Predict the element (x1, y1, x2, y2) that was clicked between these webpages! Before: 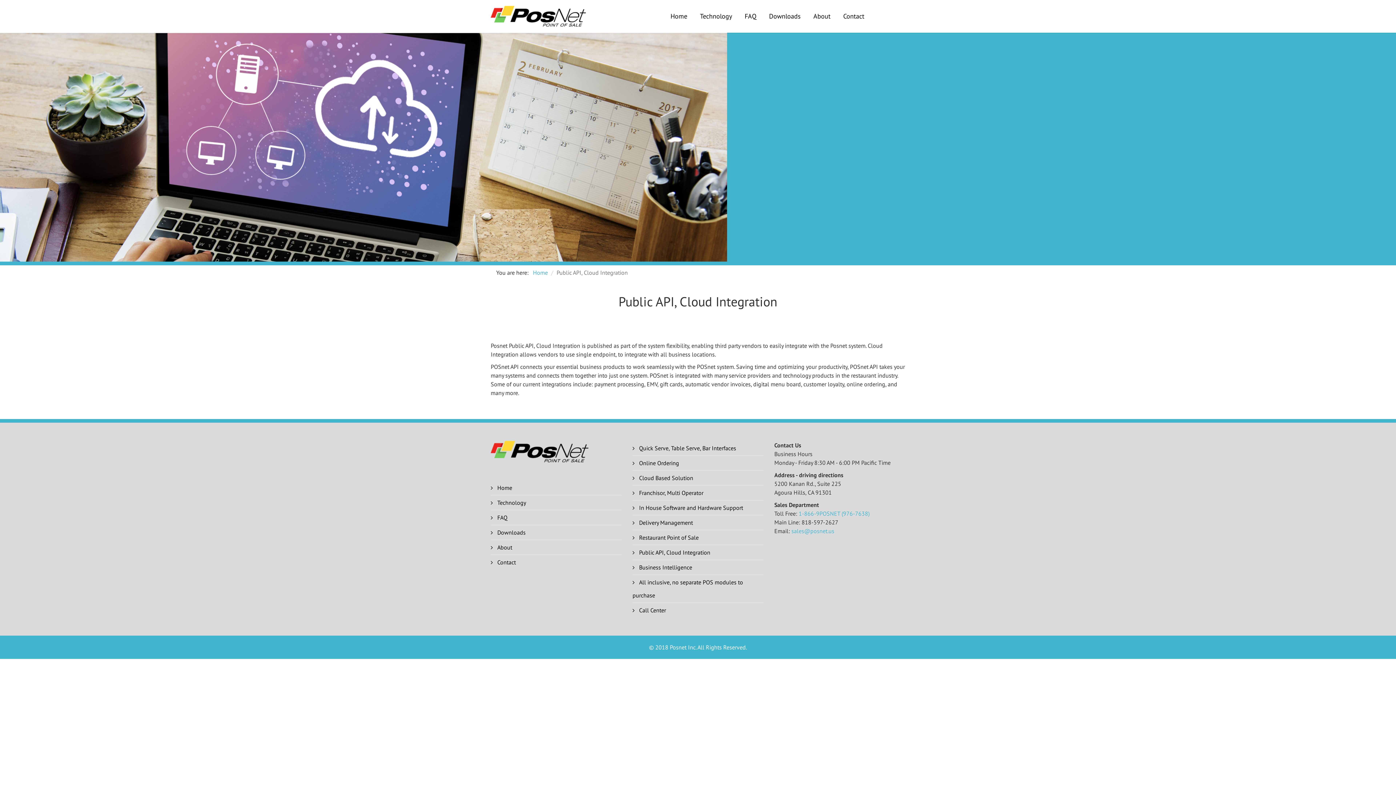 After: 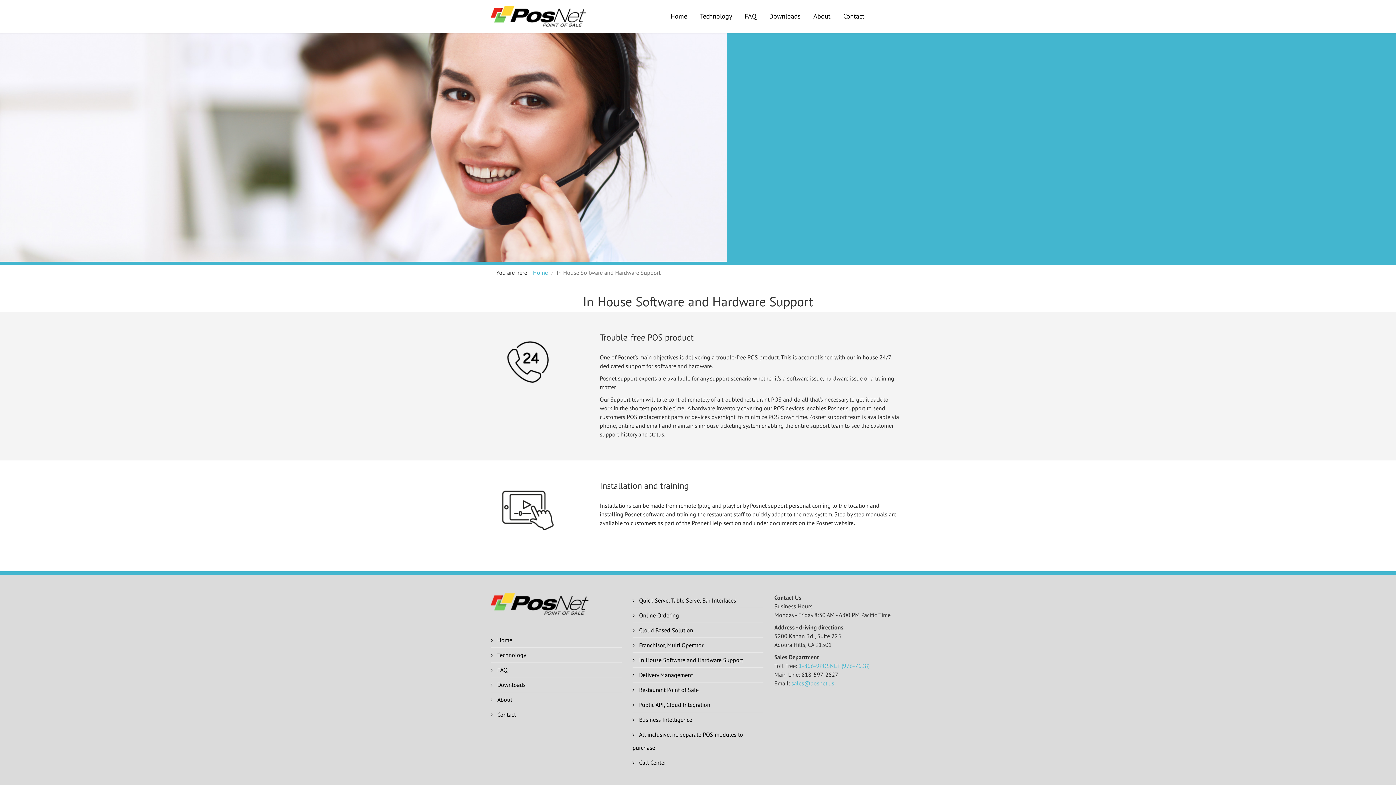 Action: bbox: (632, 500, 763, 515) label:  In House Software and Hardware Support